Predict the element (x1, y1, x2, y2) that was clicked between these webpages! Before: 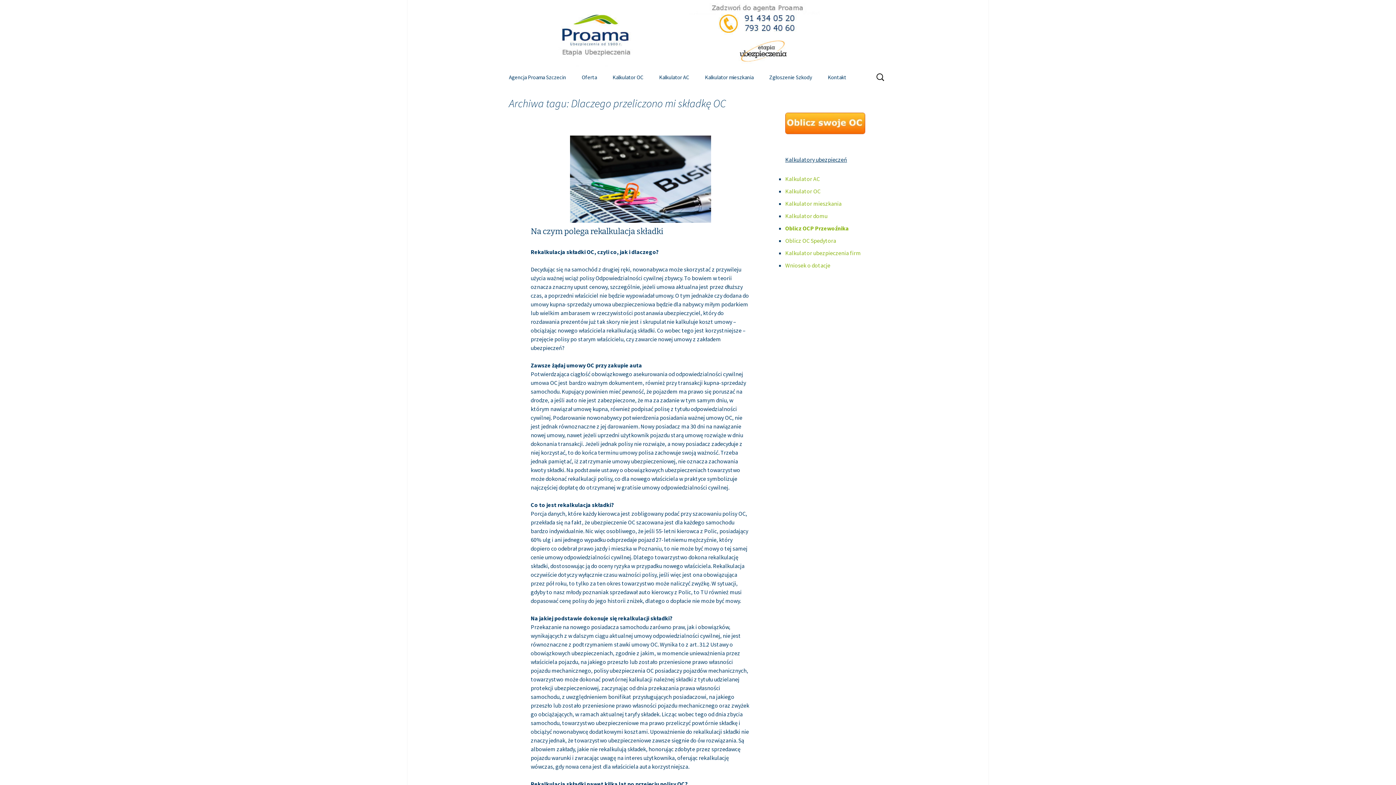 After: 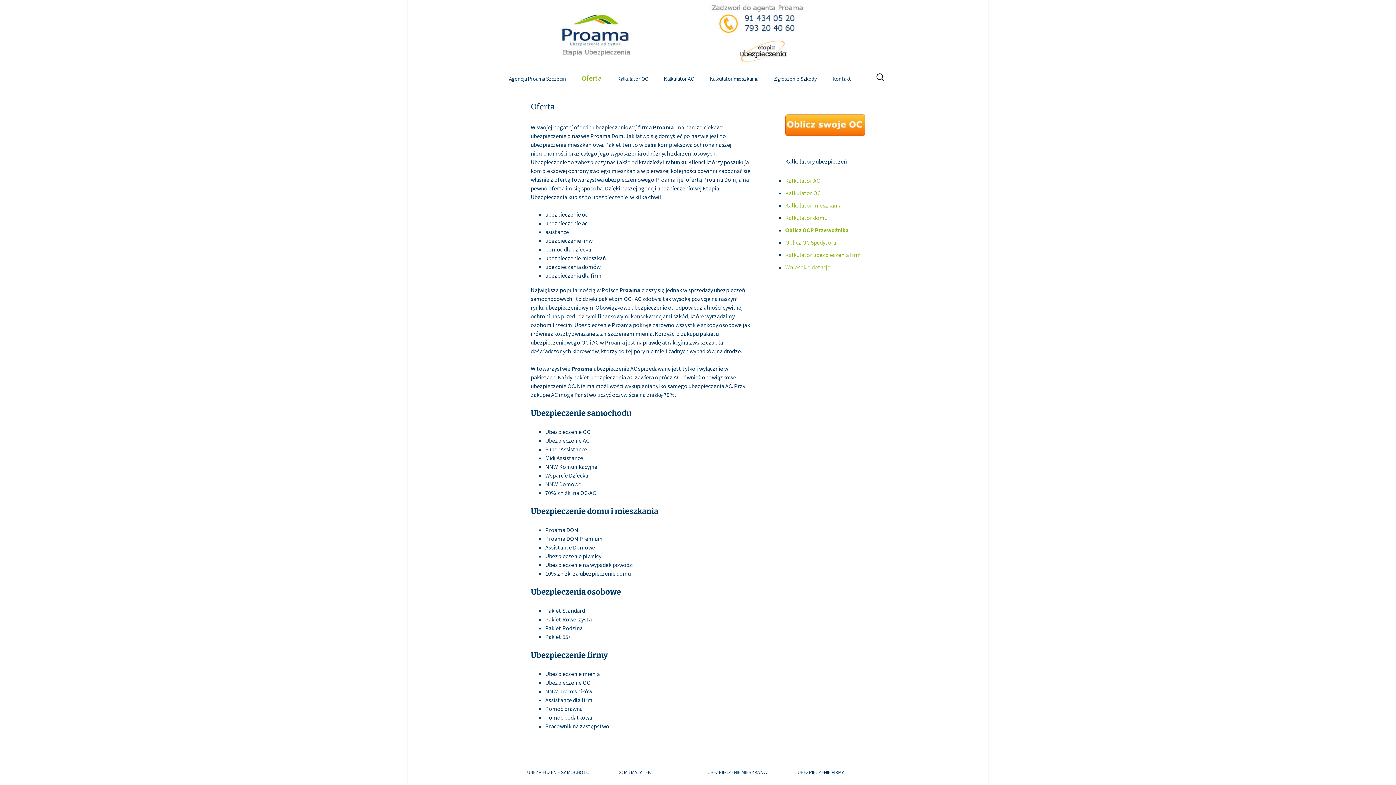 Action: bbox: (574, 69, 604, 85) label: Oferta